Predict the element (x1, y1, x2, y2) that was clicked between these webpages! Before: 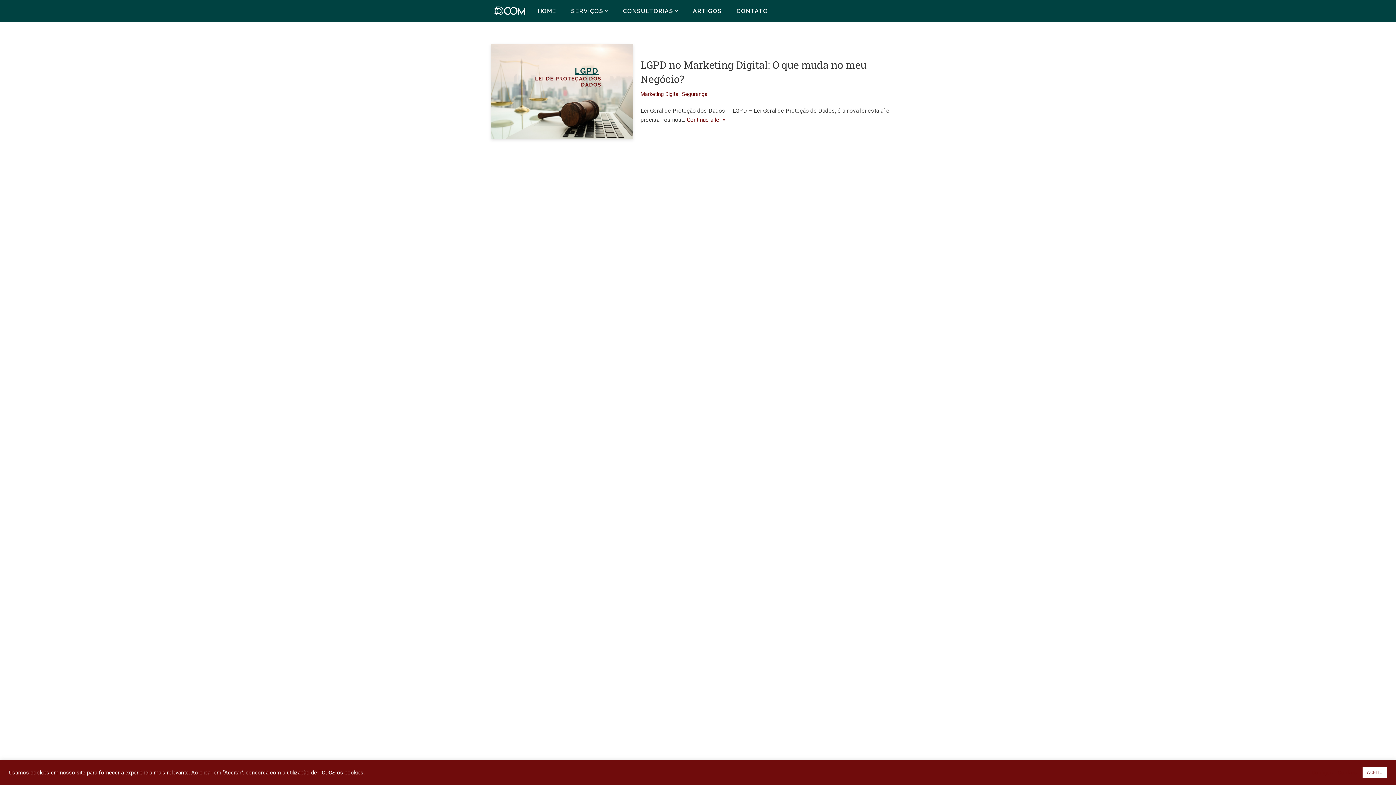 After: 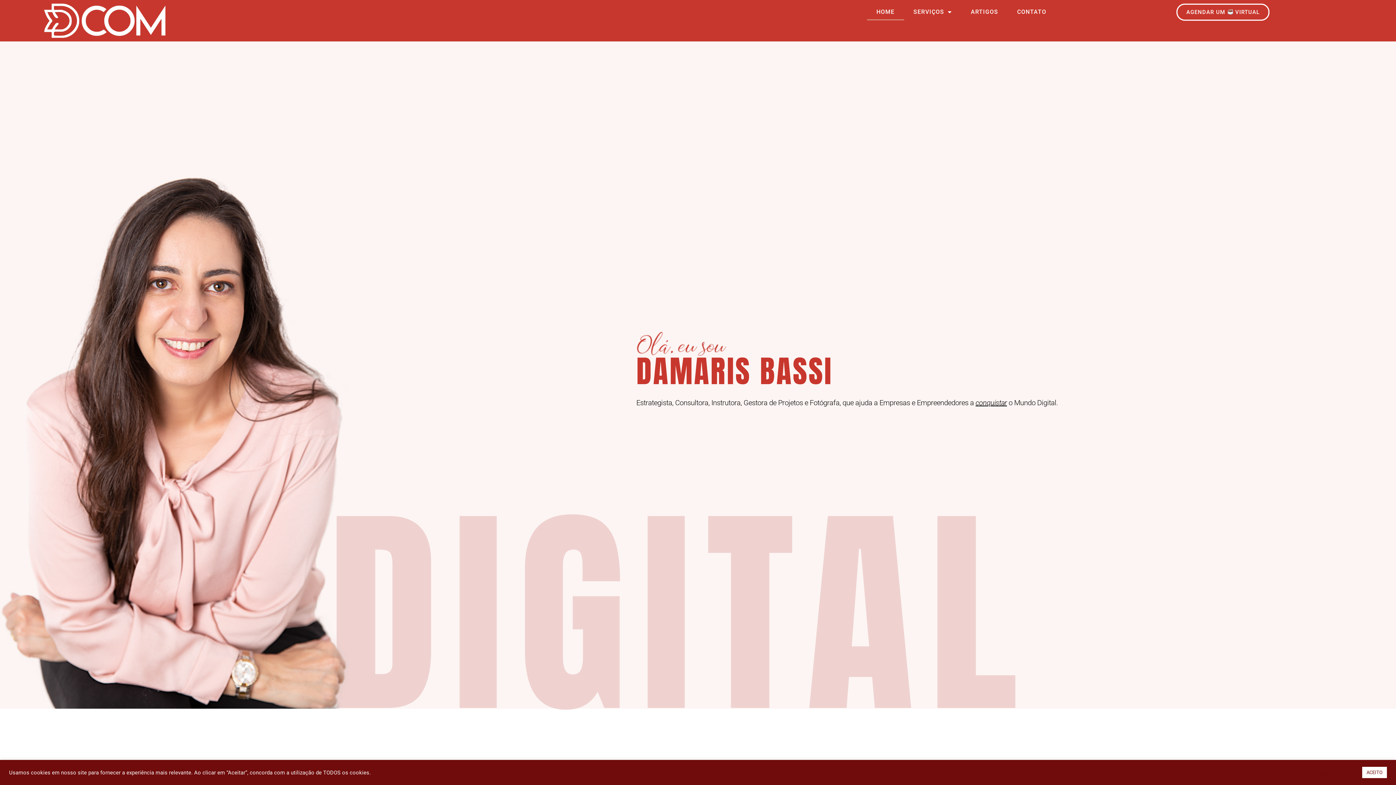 Action: label: HOME bbox: (537, 6, 556, 15)